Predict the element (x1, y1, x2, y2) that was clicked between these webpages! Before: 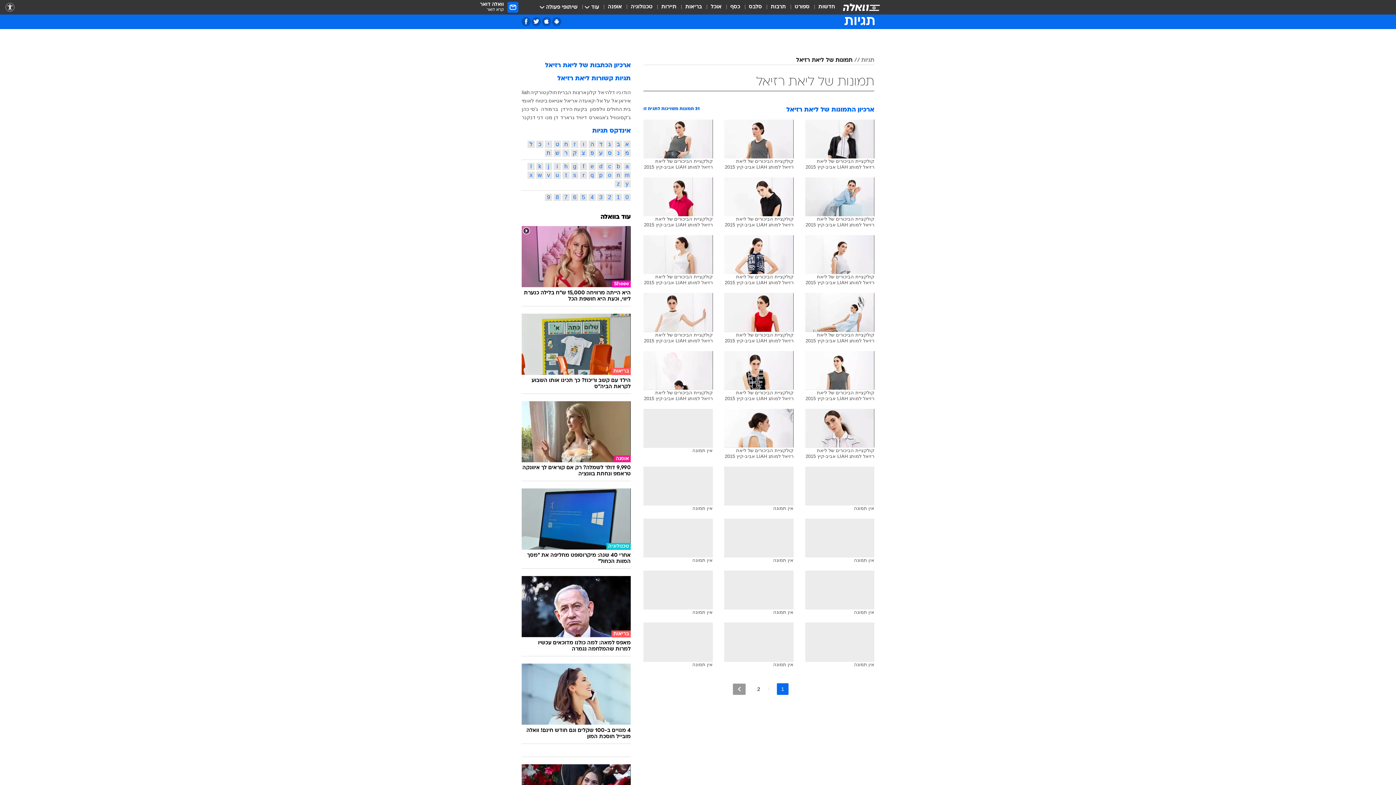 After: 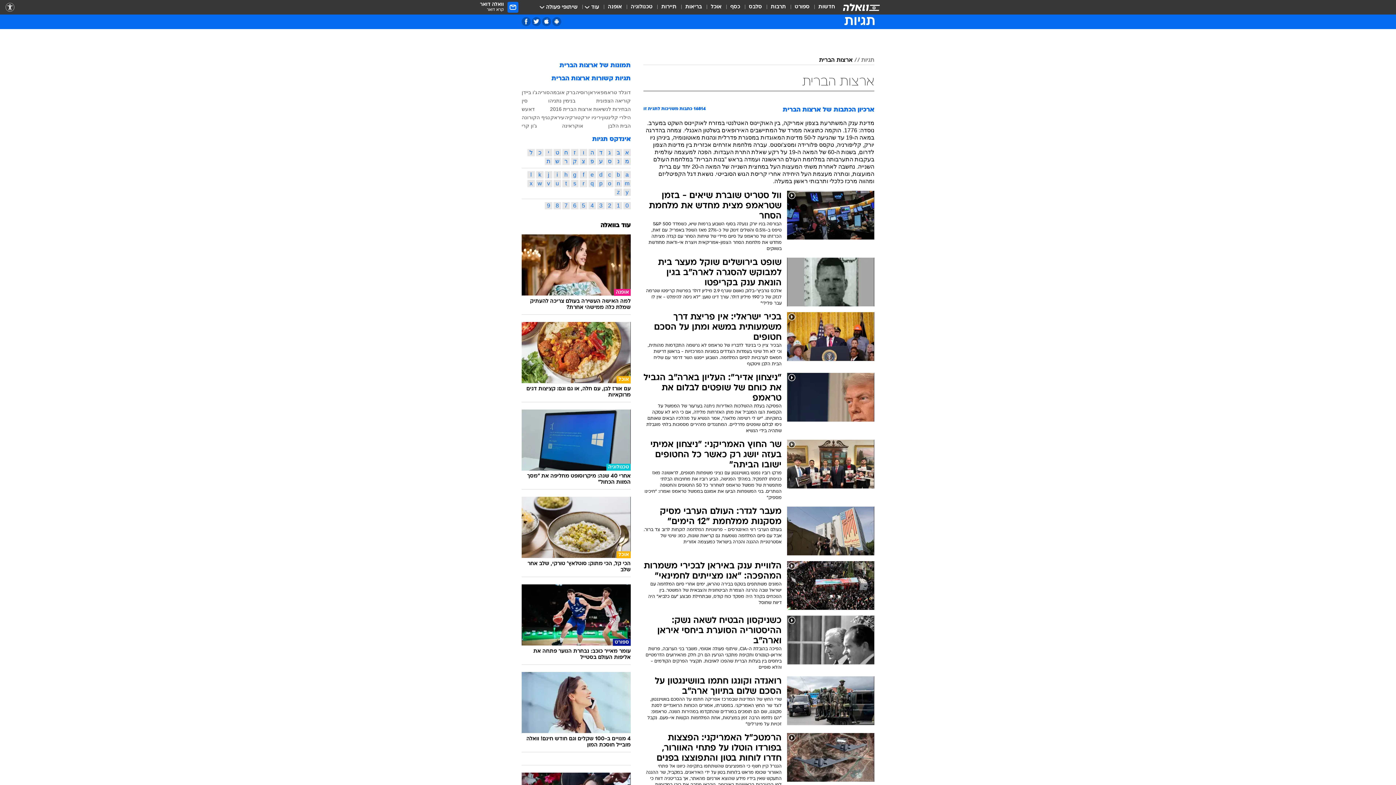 Action: bbox: (557, 89, 586, 95) label: ארצות הברית